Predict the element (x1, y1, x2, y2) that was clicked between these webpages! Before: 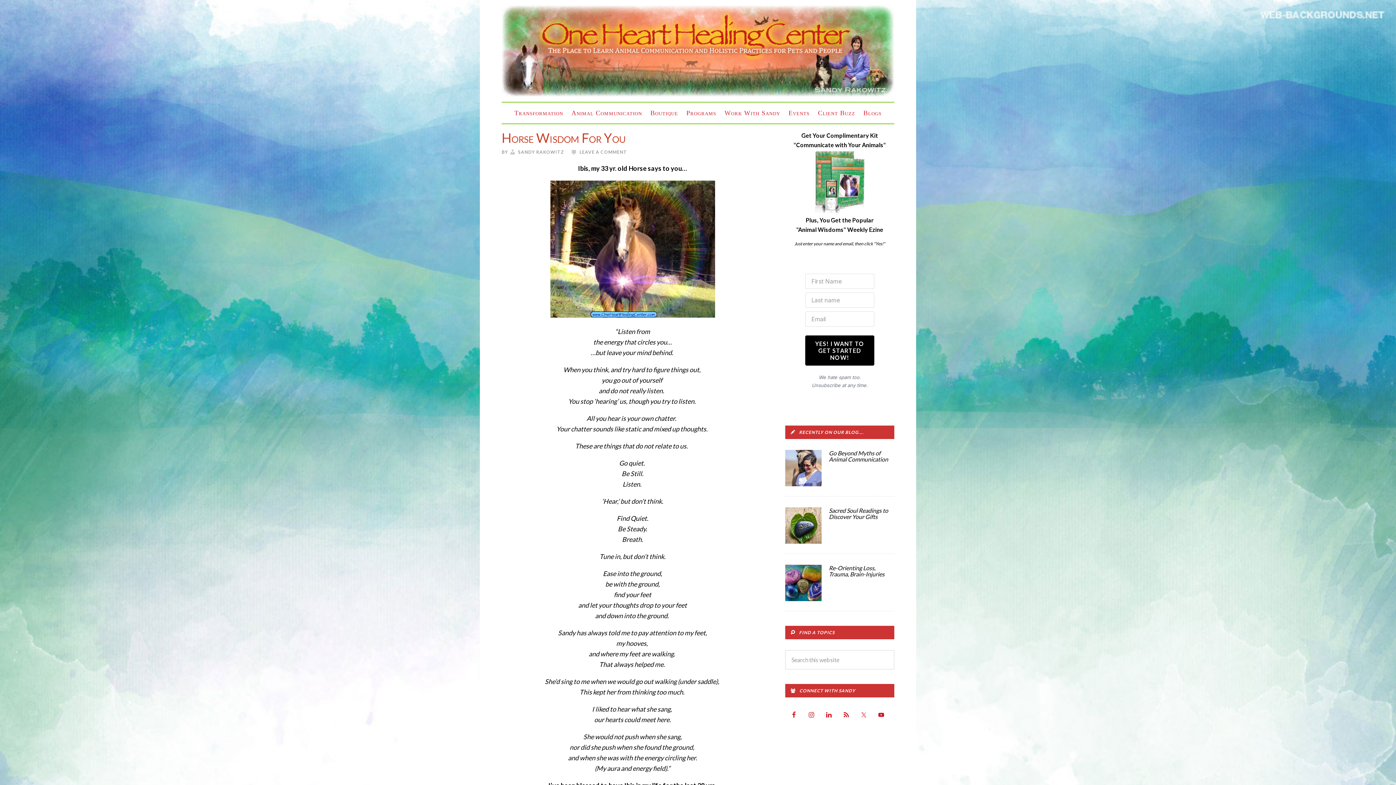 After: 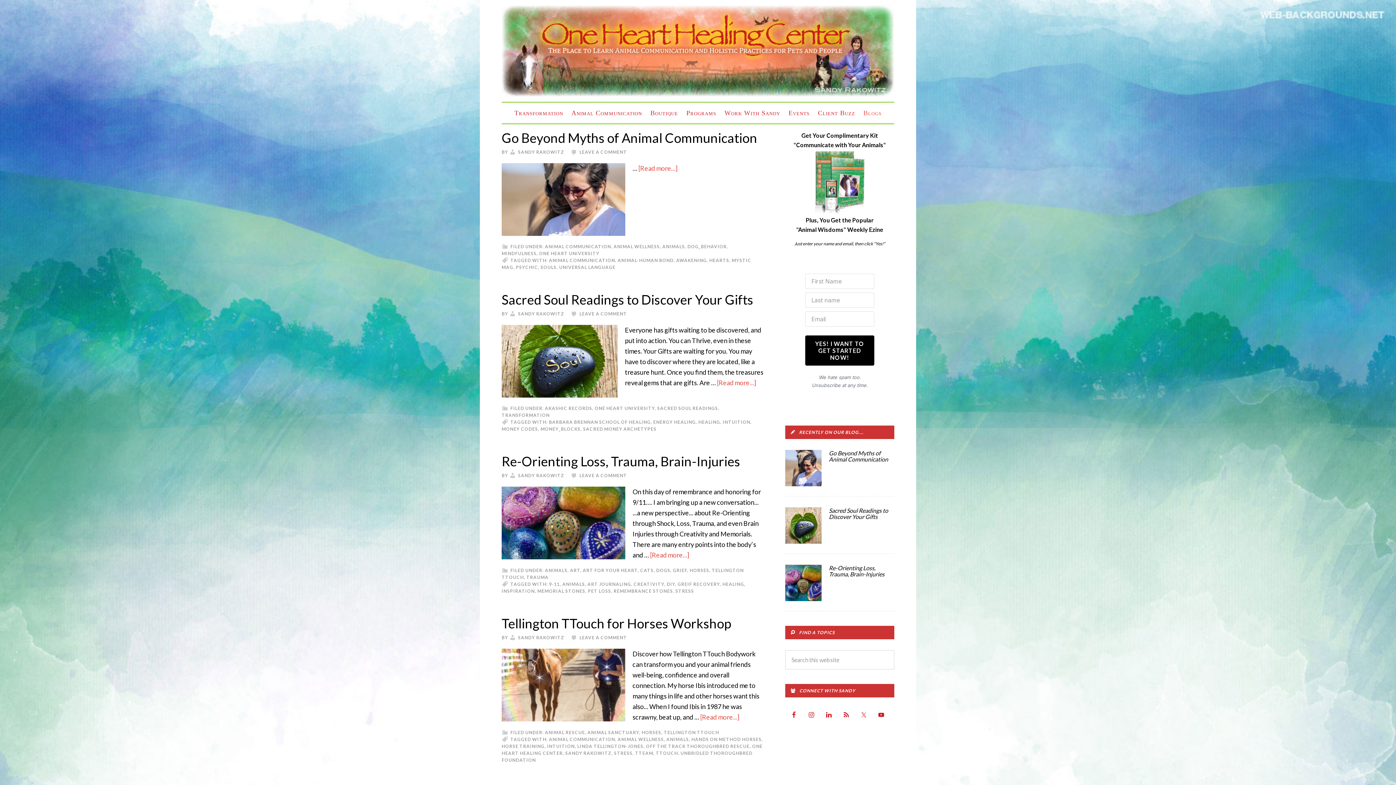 Action: label: Blogs bbox: (860, 102, 885, 123)